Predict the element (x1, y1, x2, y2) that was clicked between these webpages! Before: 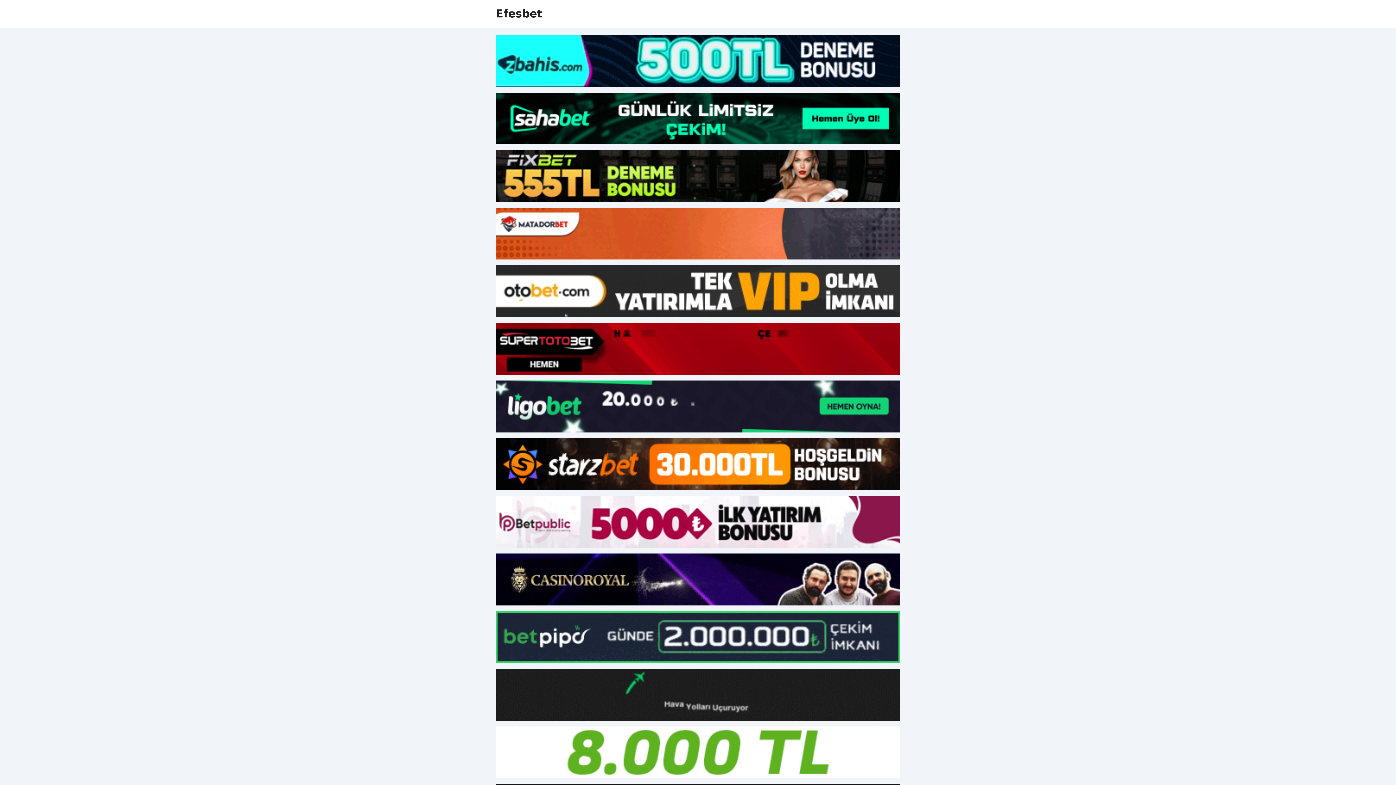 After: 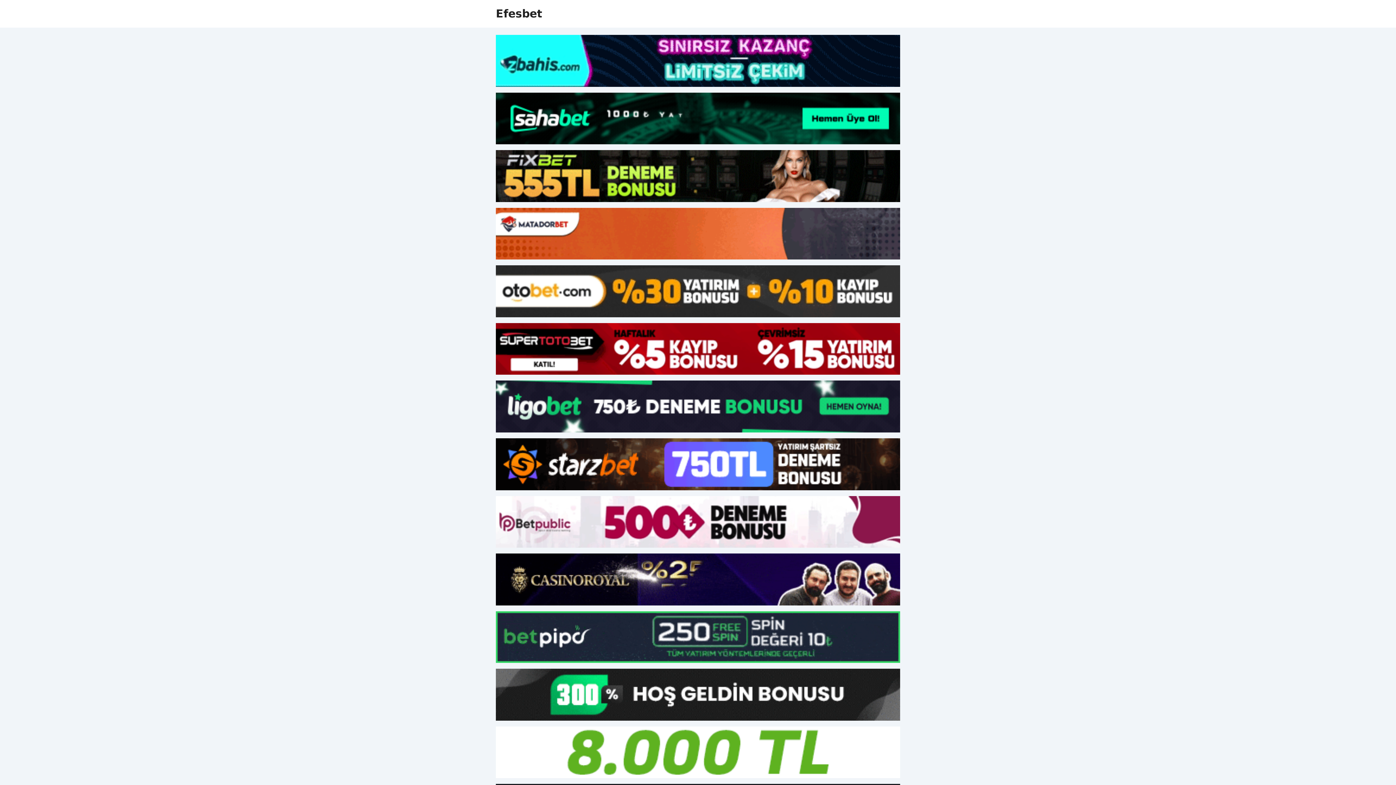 Action: bbox: (496, 265, 900, 317)